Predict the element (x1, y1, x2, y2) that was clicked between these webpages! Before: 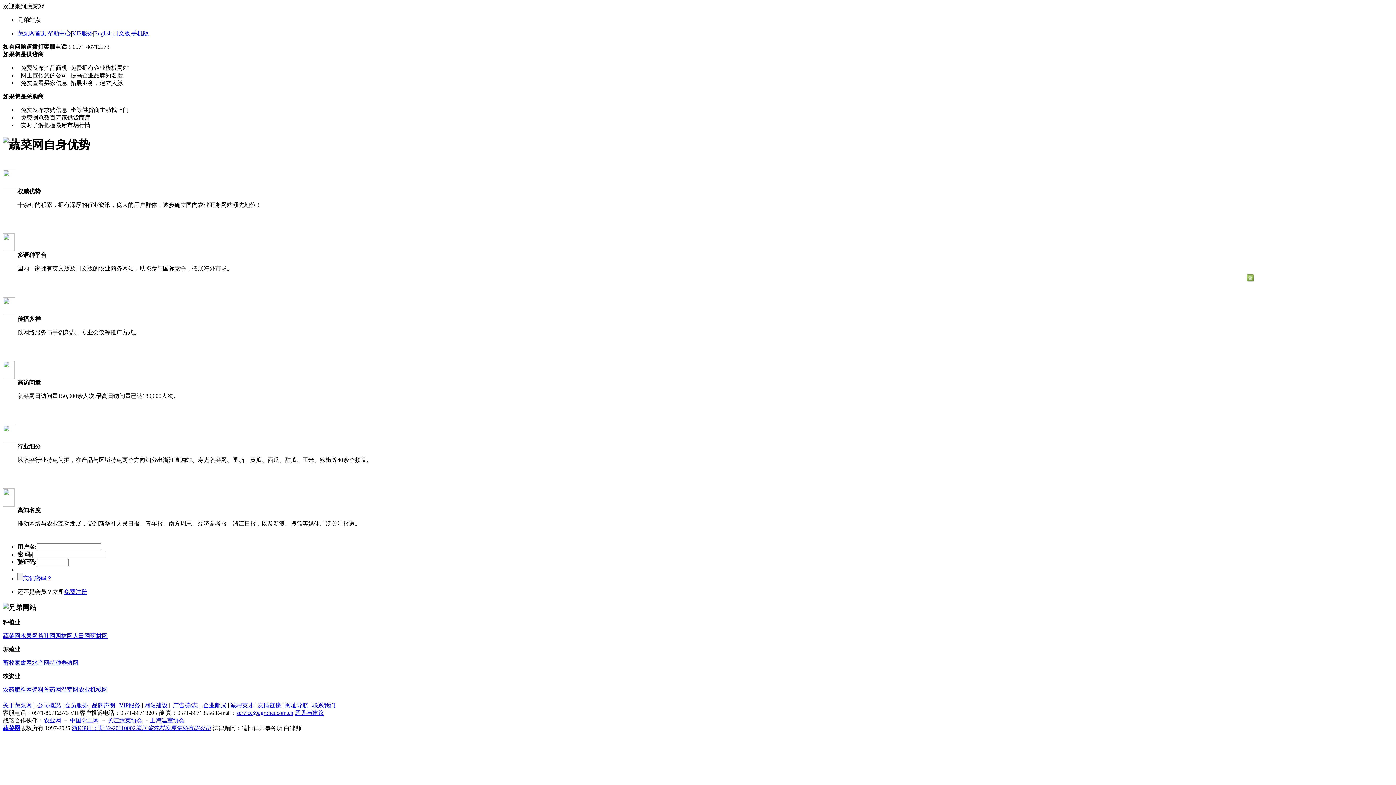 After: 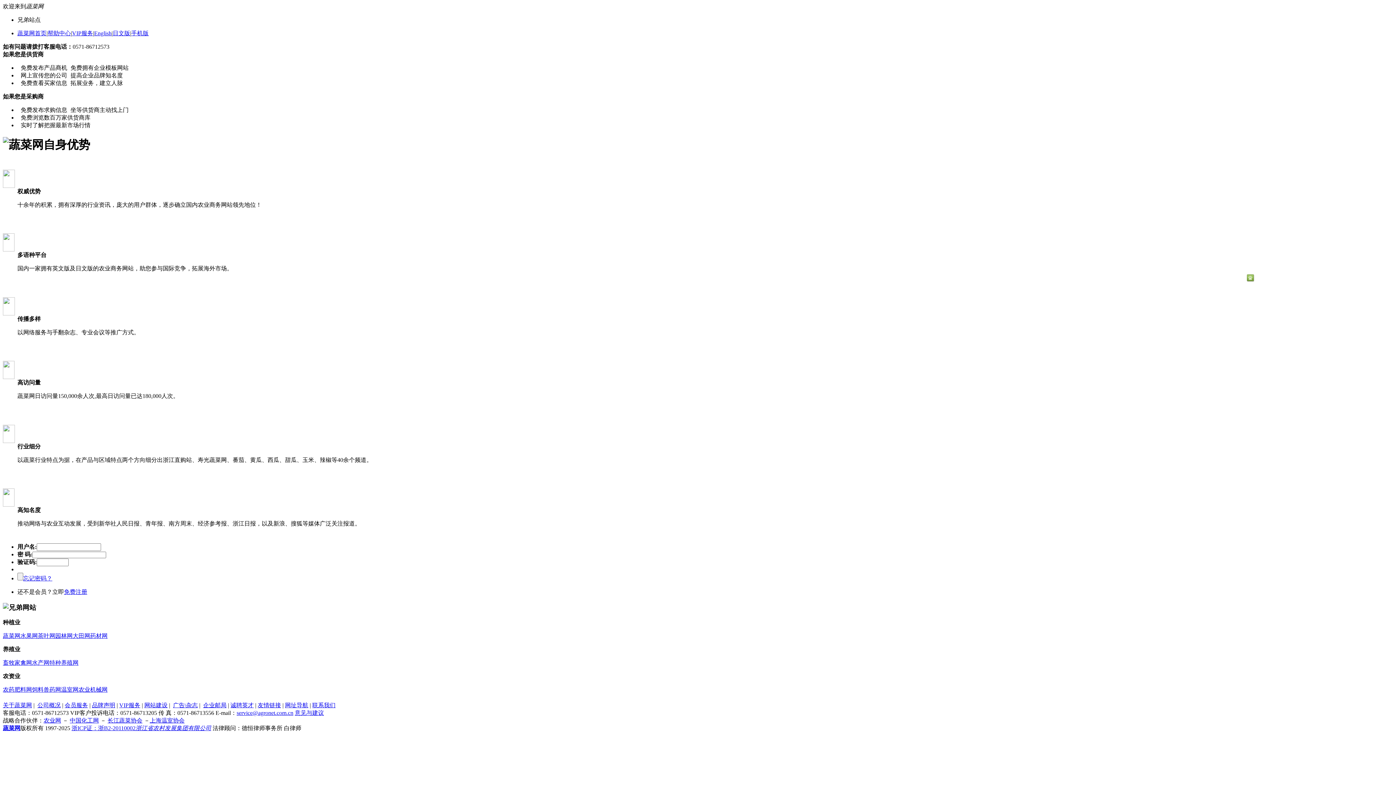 Action: bbox: (1247, 276, 1254, 282)